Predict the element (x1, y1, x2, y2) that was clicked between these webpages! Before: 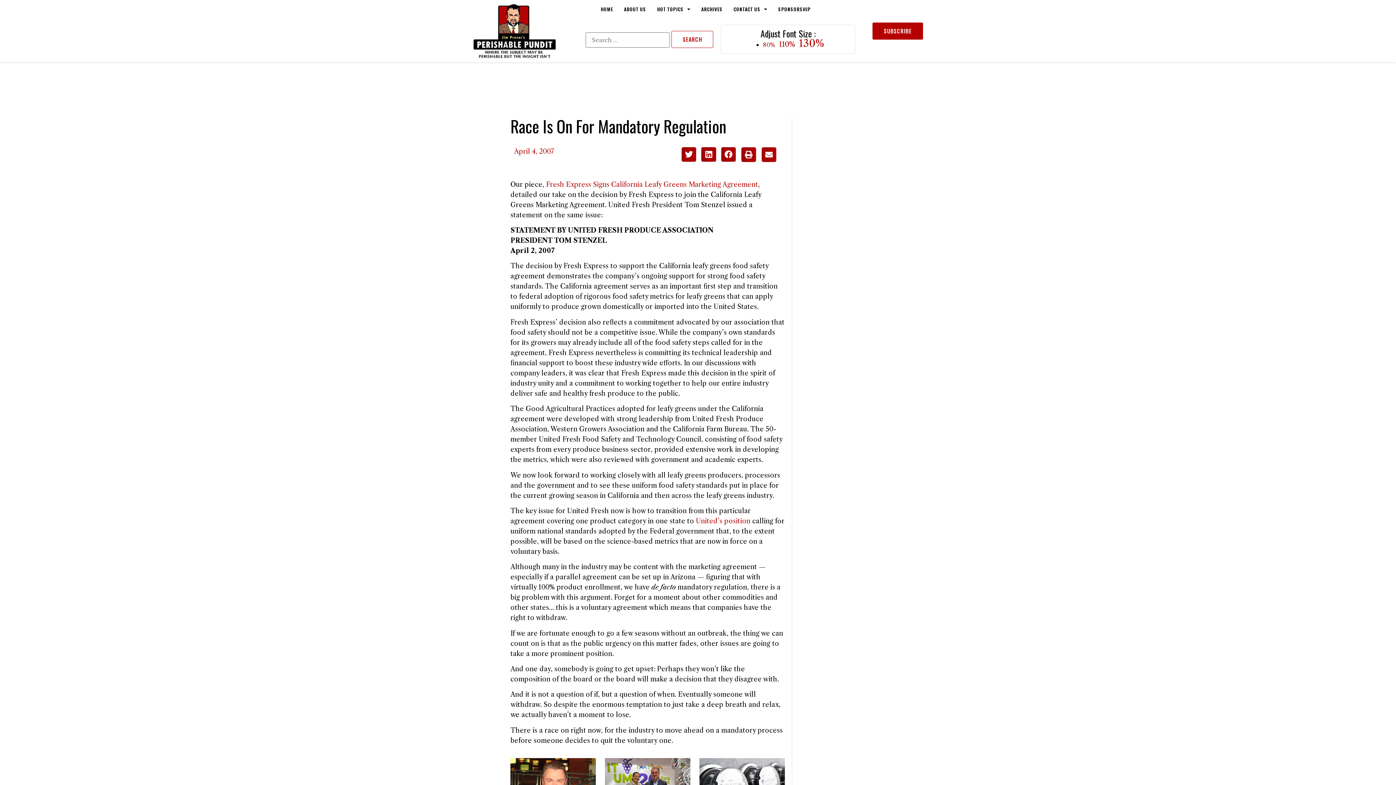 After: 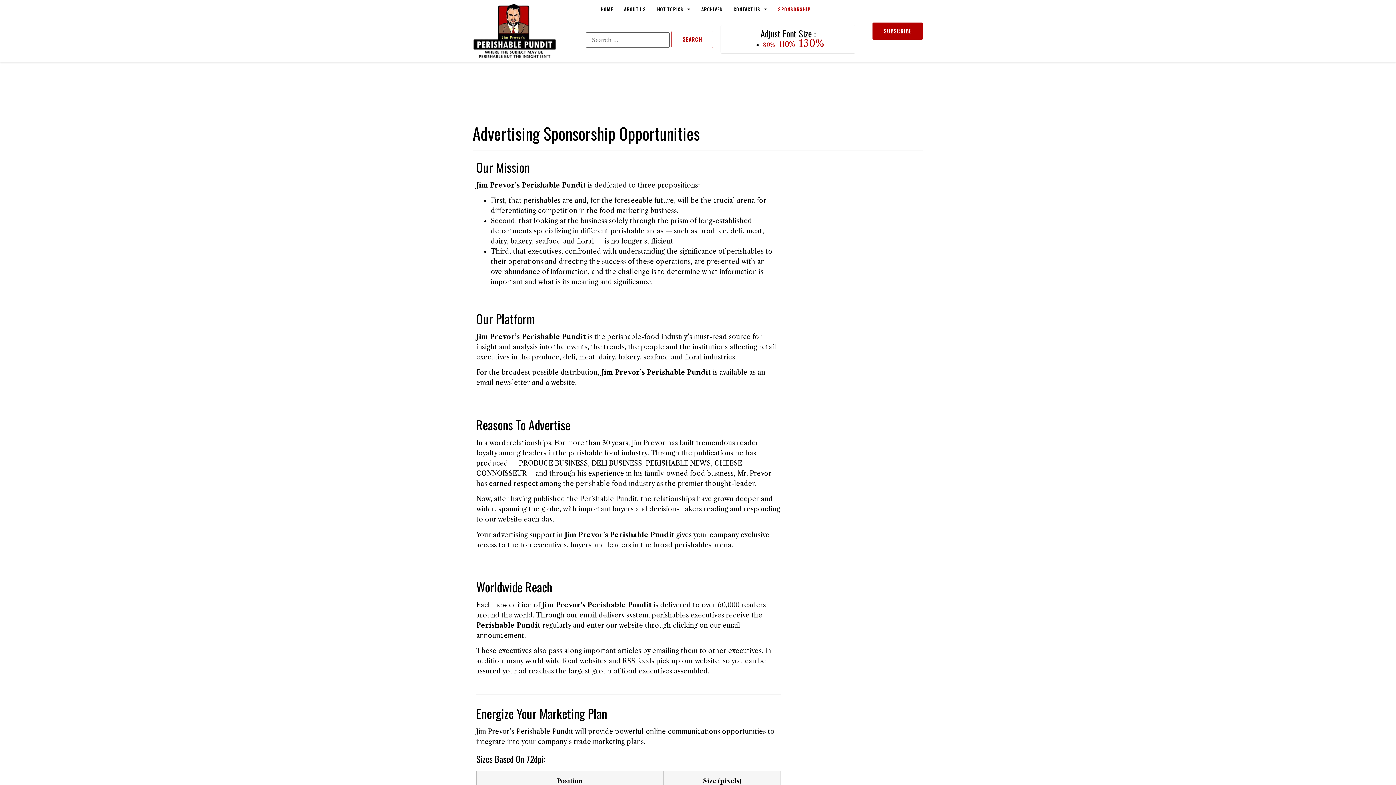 Action: bbox: (778, 0, 810, 17) label: SPONSORSHIP